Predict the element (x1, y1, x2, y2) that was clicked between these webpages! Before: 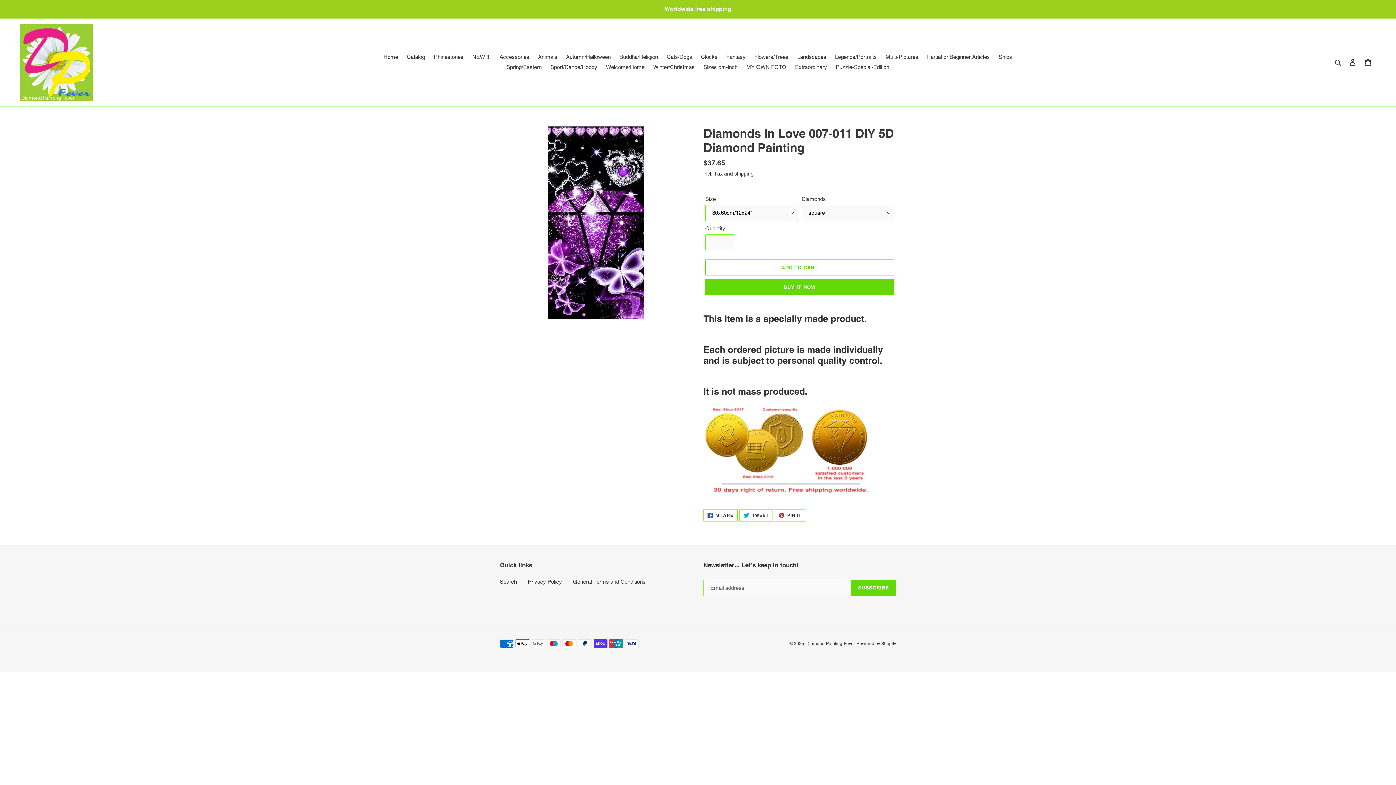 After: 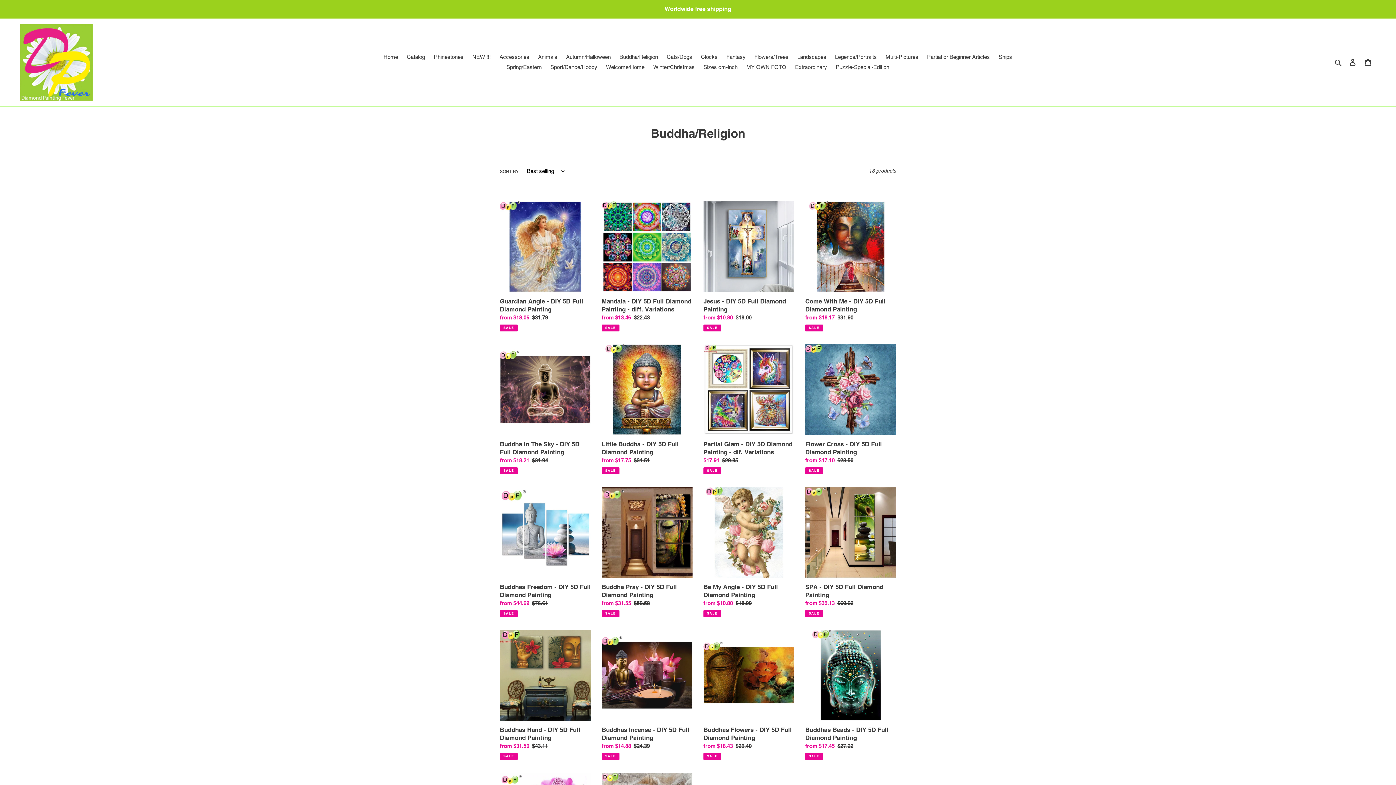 Action: label: Buddha/Religion bbox: (616, 52, 661, 62)